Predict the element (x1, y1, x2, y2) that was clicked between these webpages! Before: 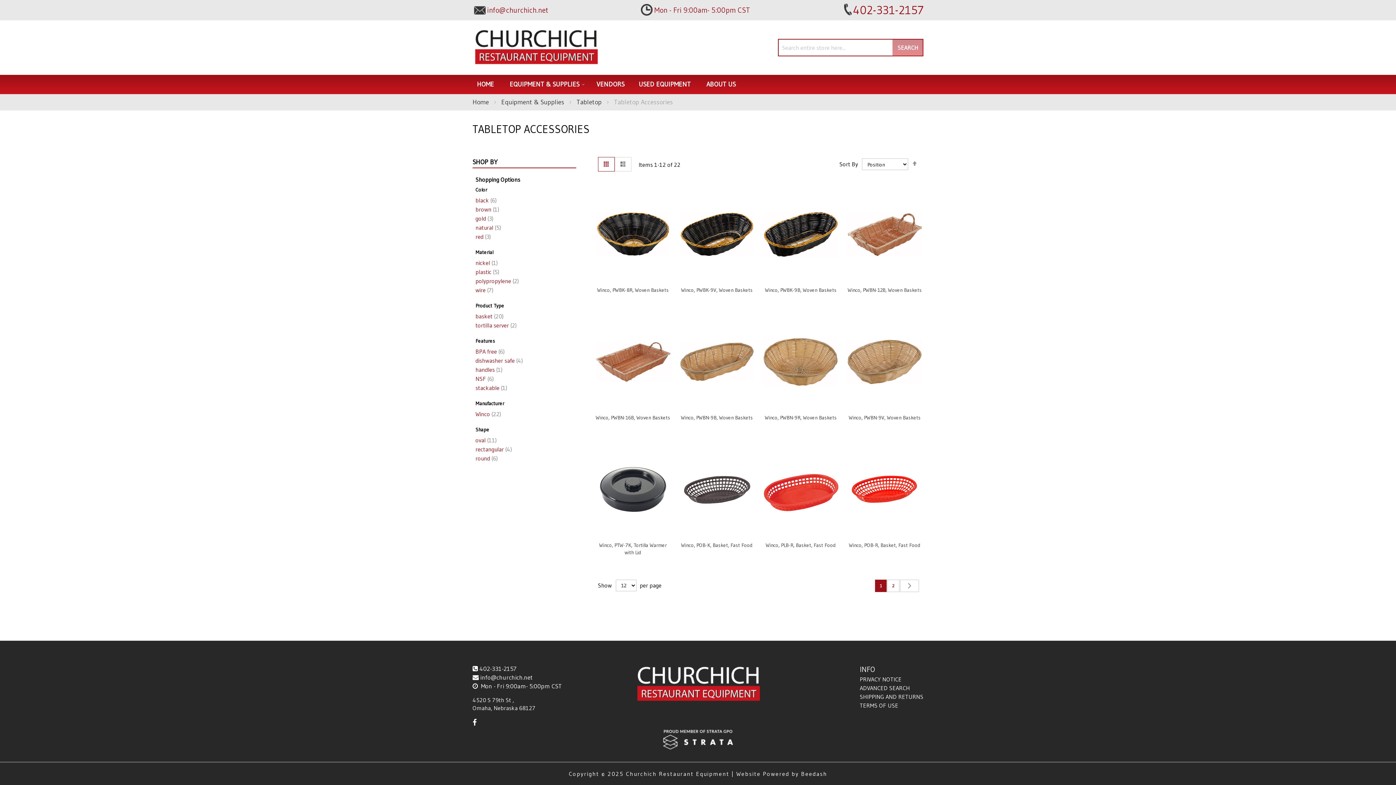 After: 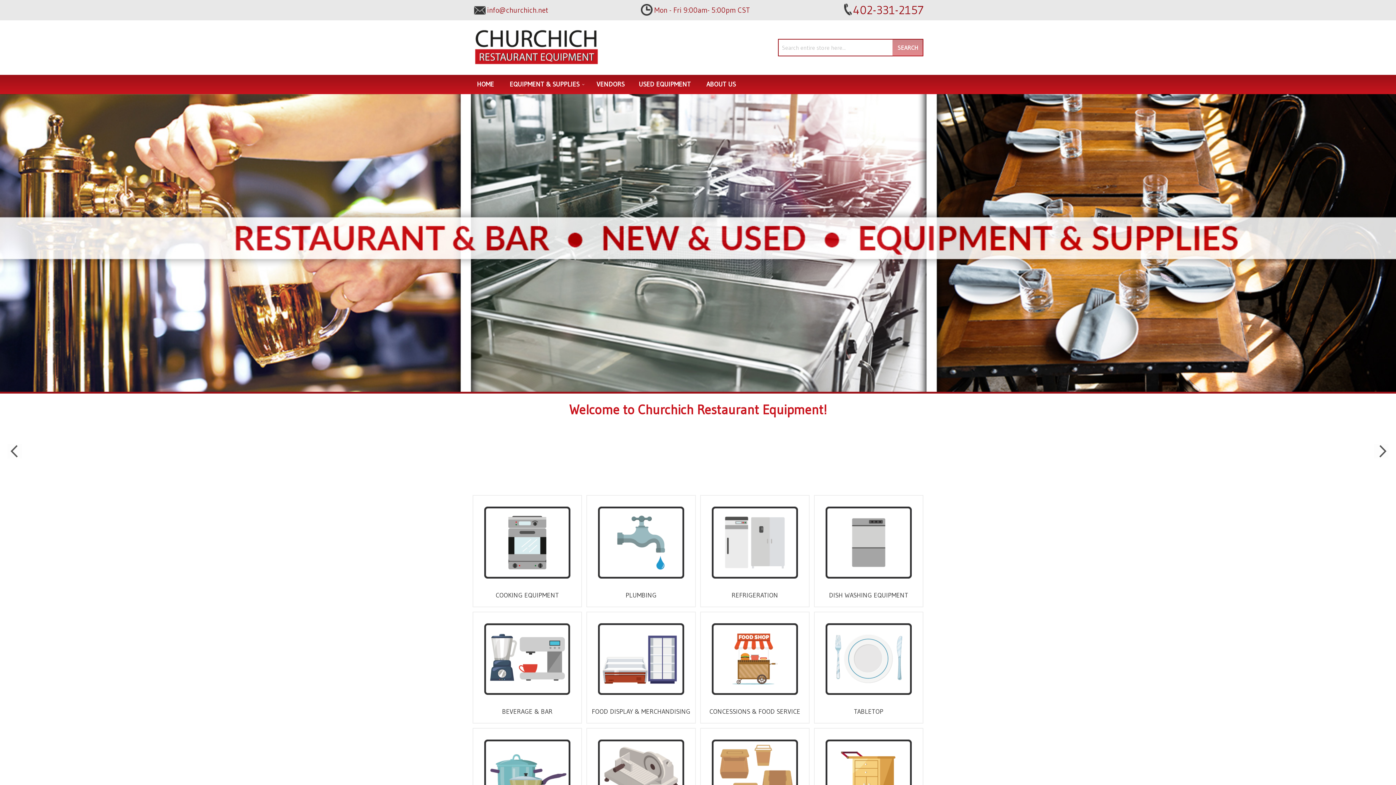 Action: label: Home  bbox: (472, 98, 490, 106)